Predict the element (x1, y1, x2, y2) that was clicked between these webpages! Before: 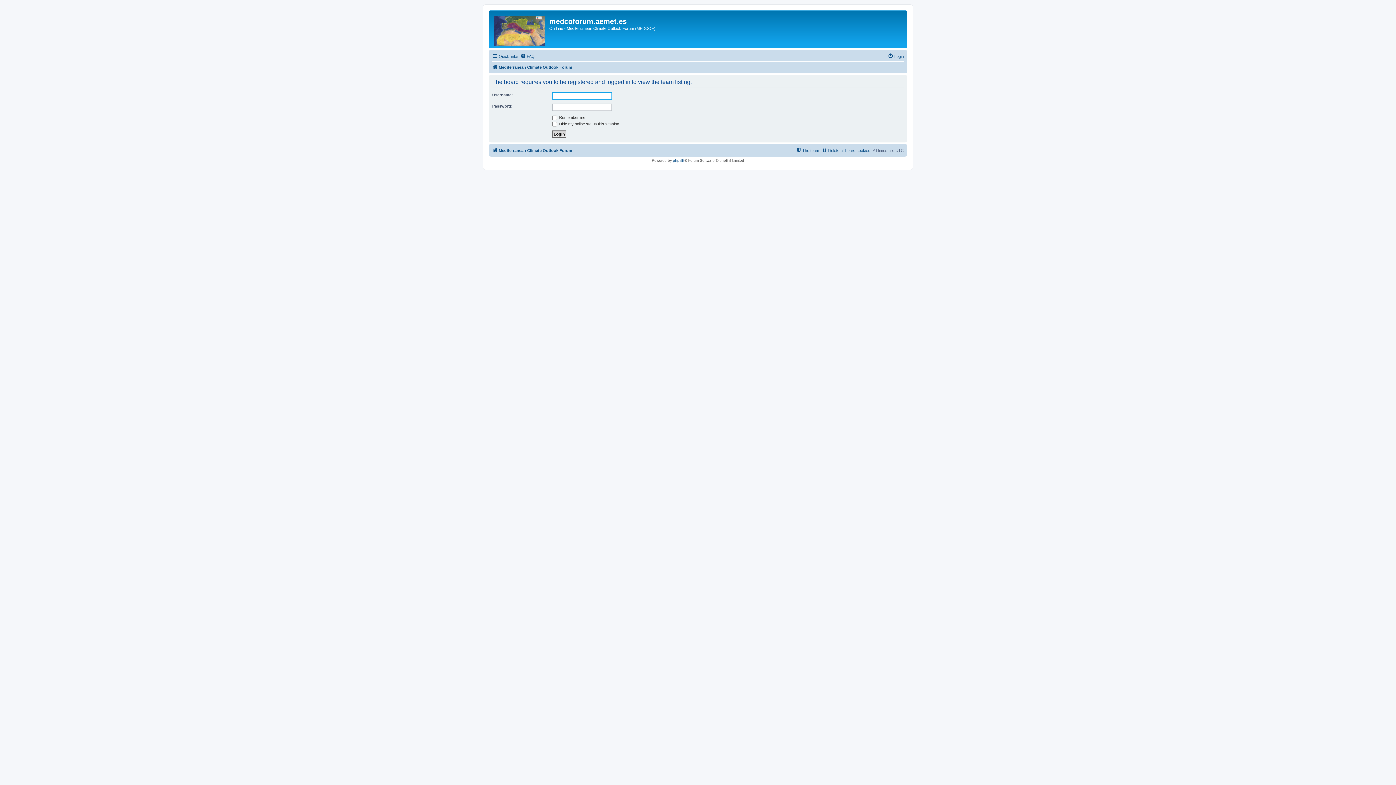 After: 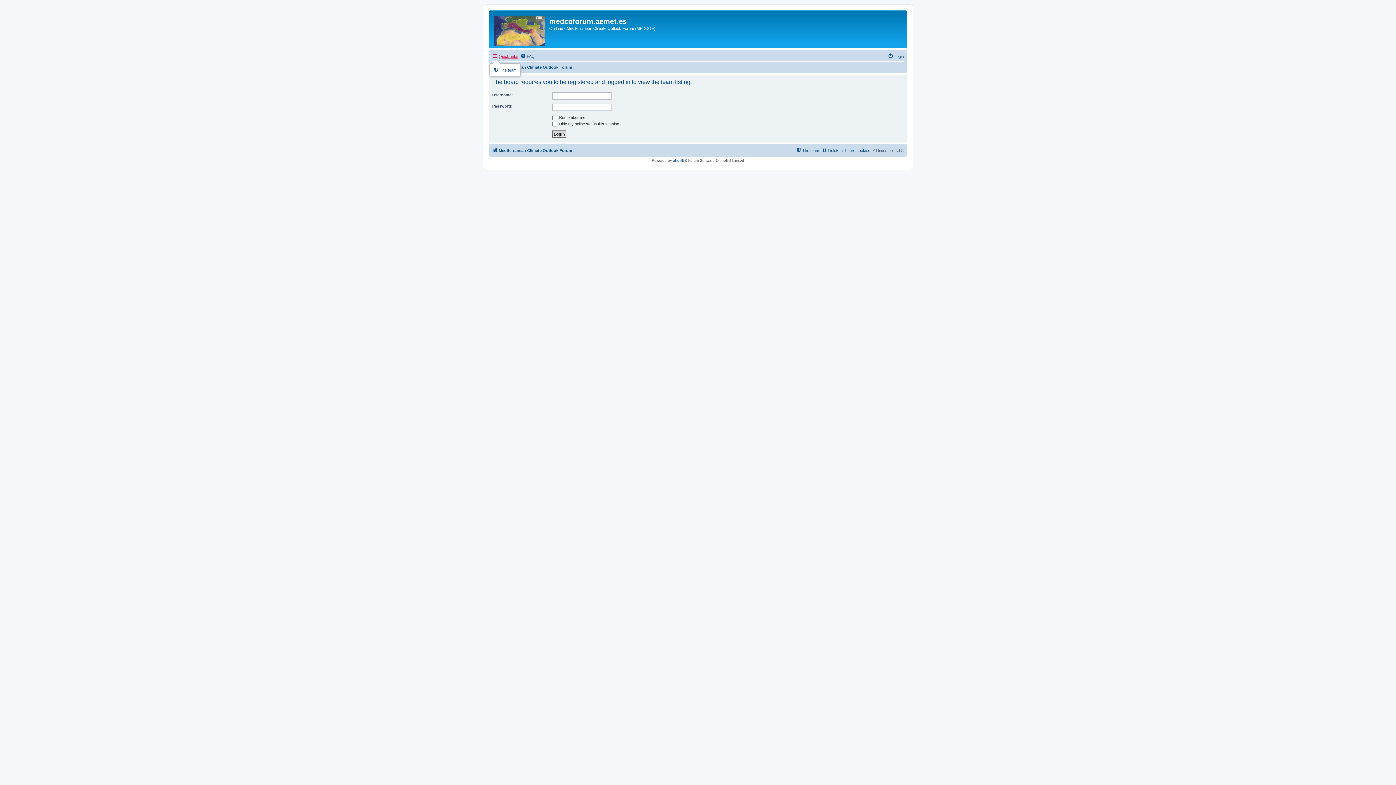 Action: bbox: (492, 52, 518, 60) label: Quick links